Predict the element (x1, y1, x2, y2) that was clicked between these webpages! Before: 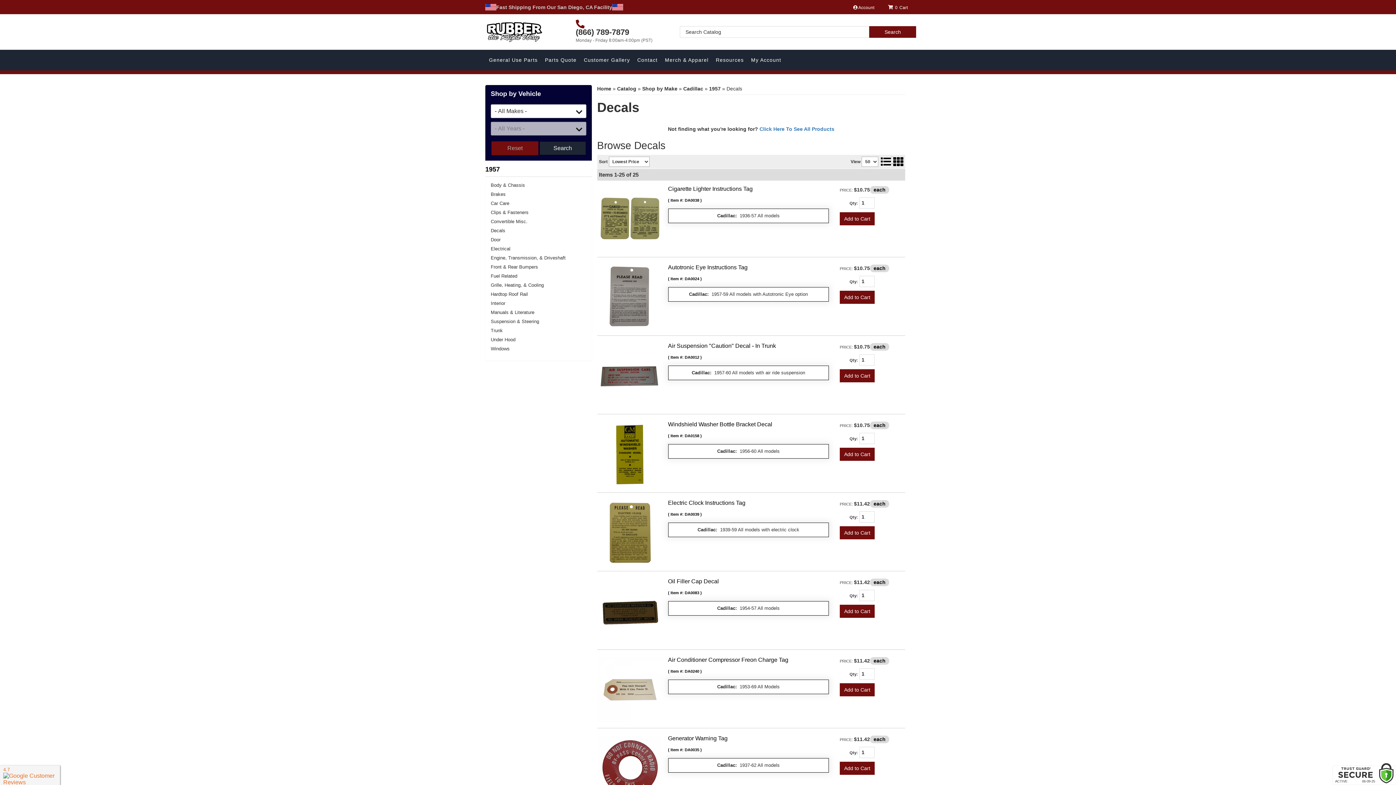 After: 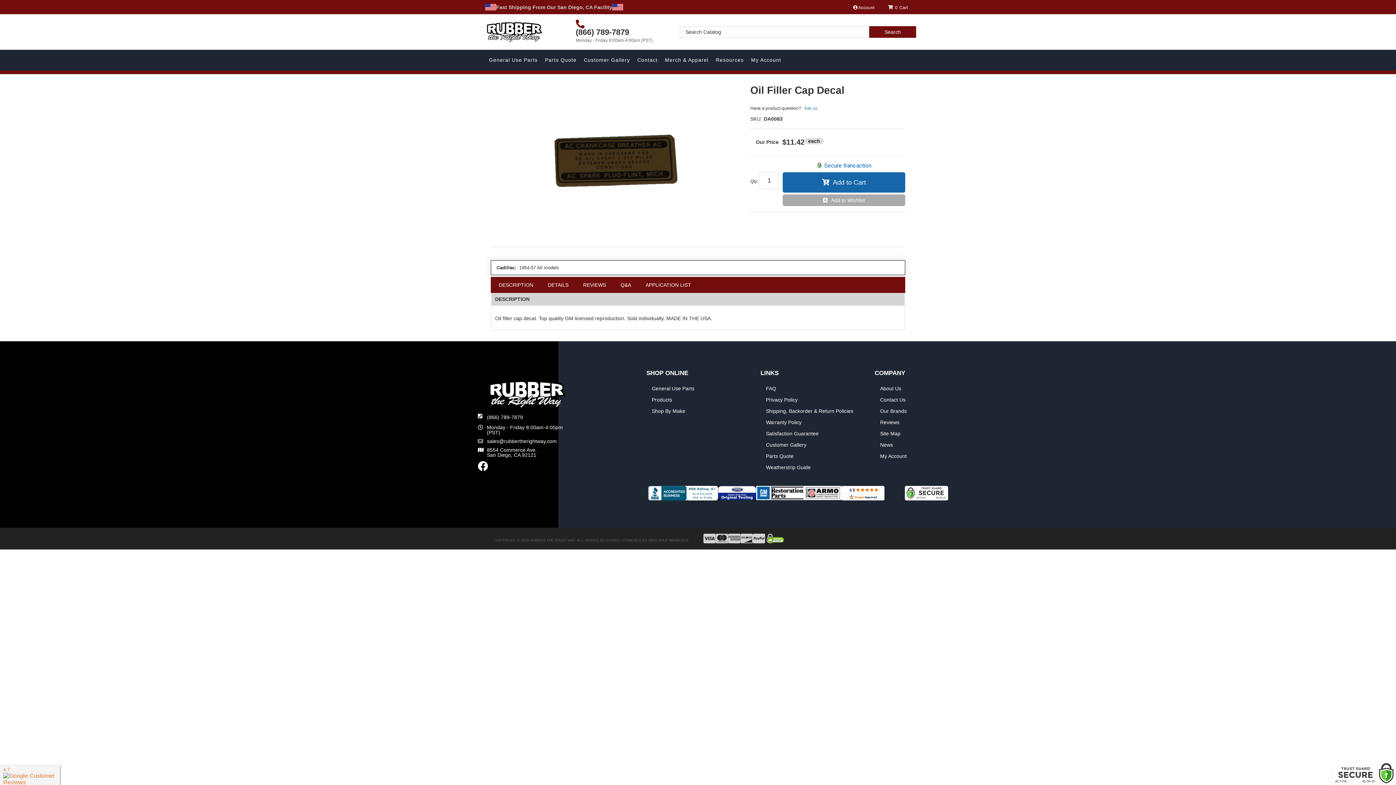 Action: bbox: (668, 578, 719, 584) label: Oil Filler Cap Decal